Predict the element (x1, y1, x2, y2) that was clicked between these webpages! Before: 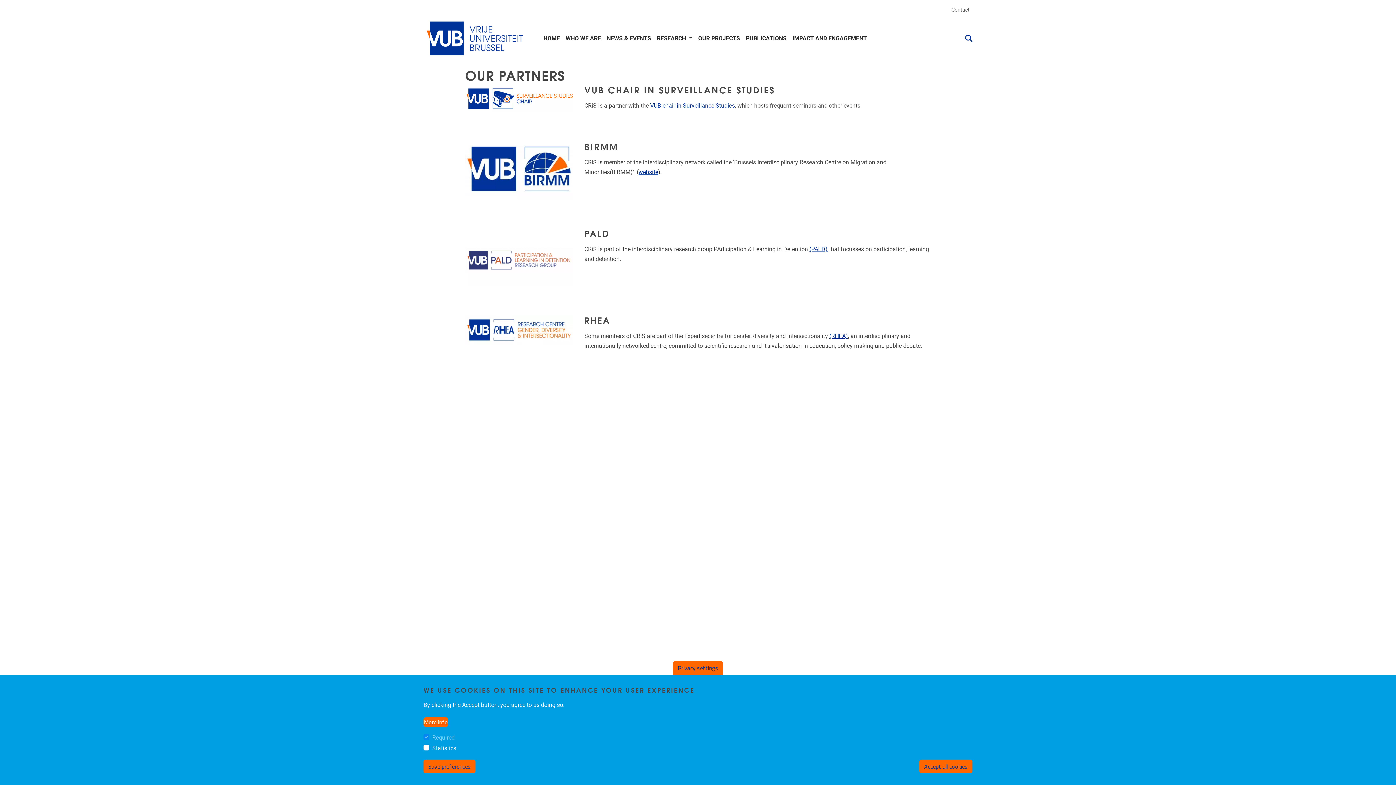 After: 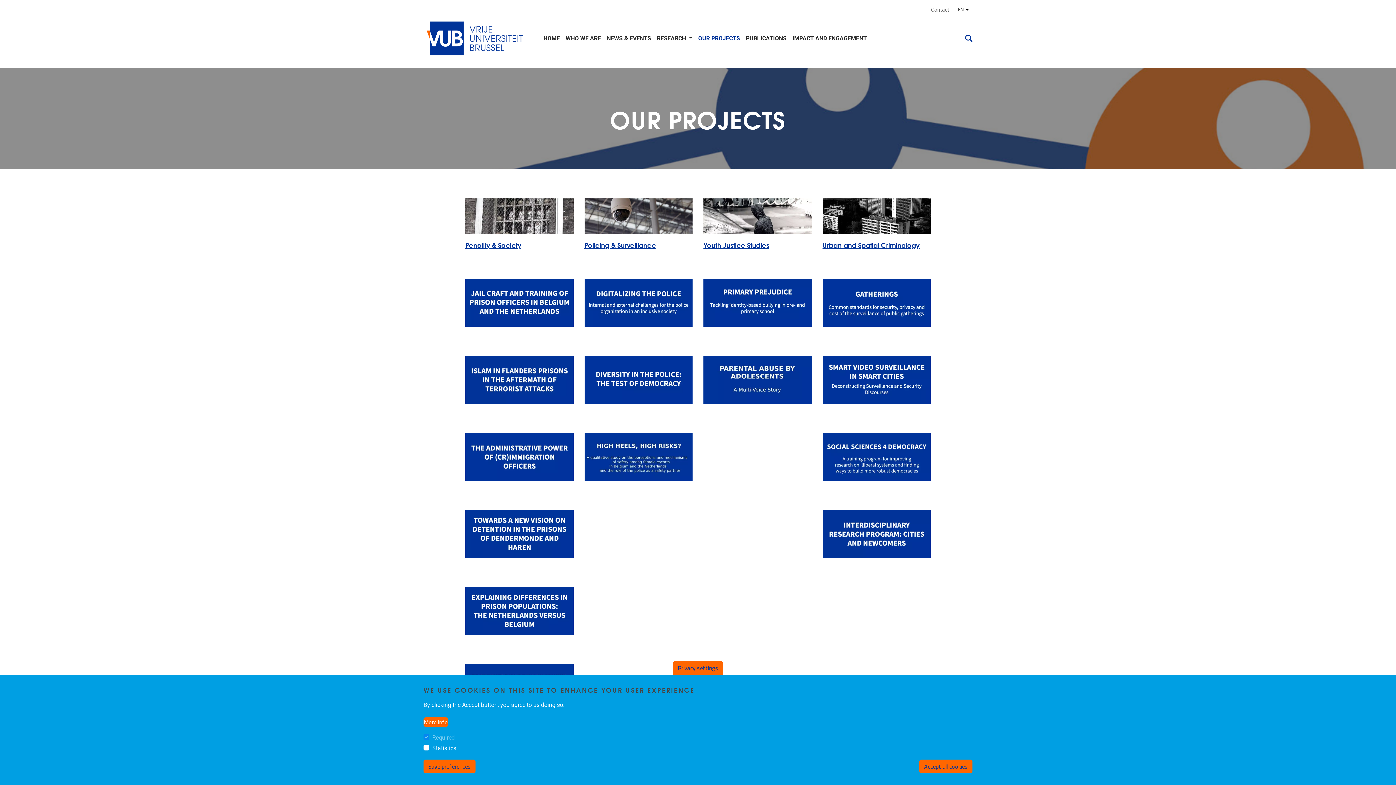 Action: label: OUR PROJECTS bbox: (695, 33, 743, 43)